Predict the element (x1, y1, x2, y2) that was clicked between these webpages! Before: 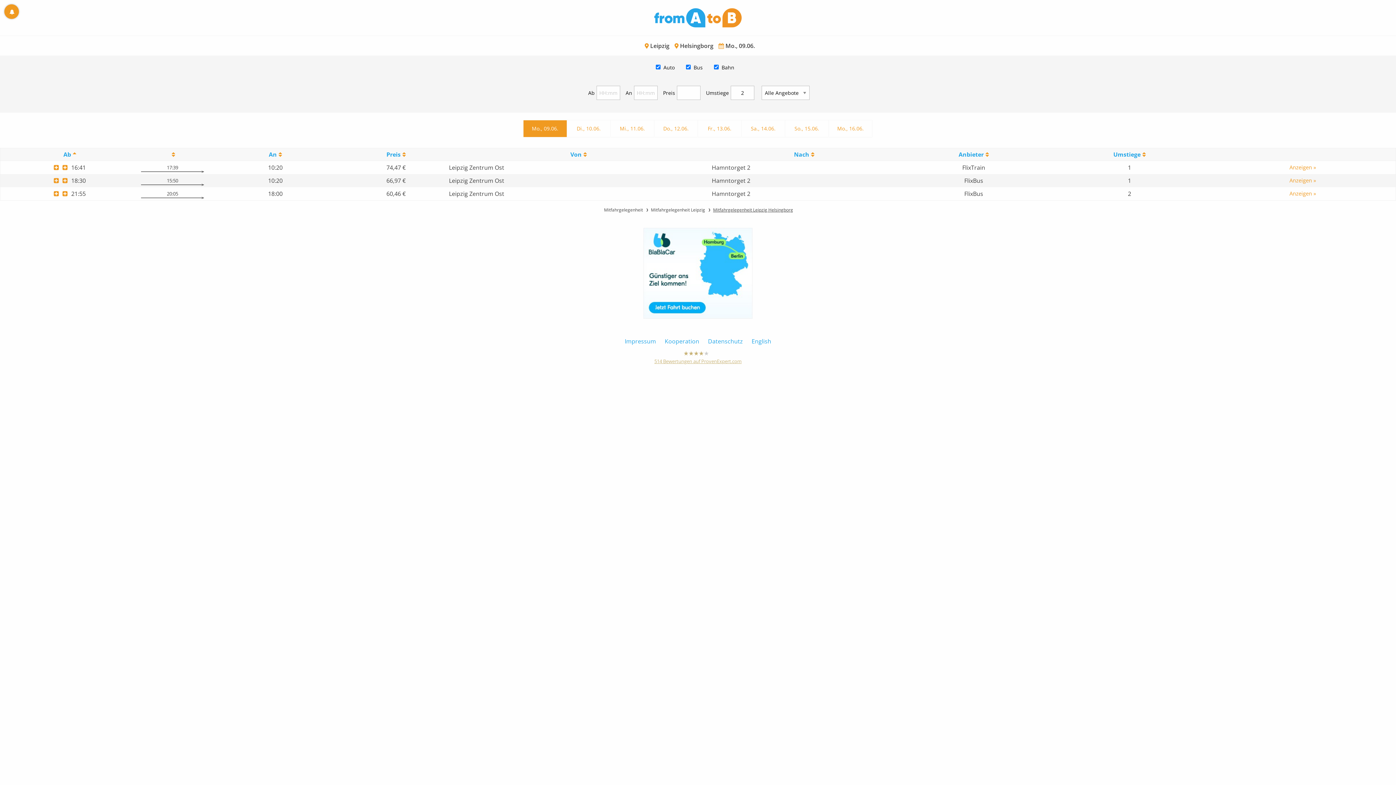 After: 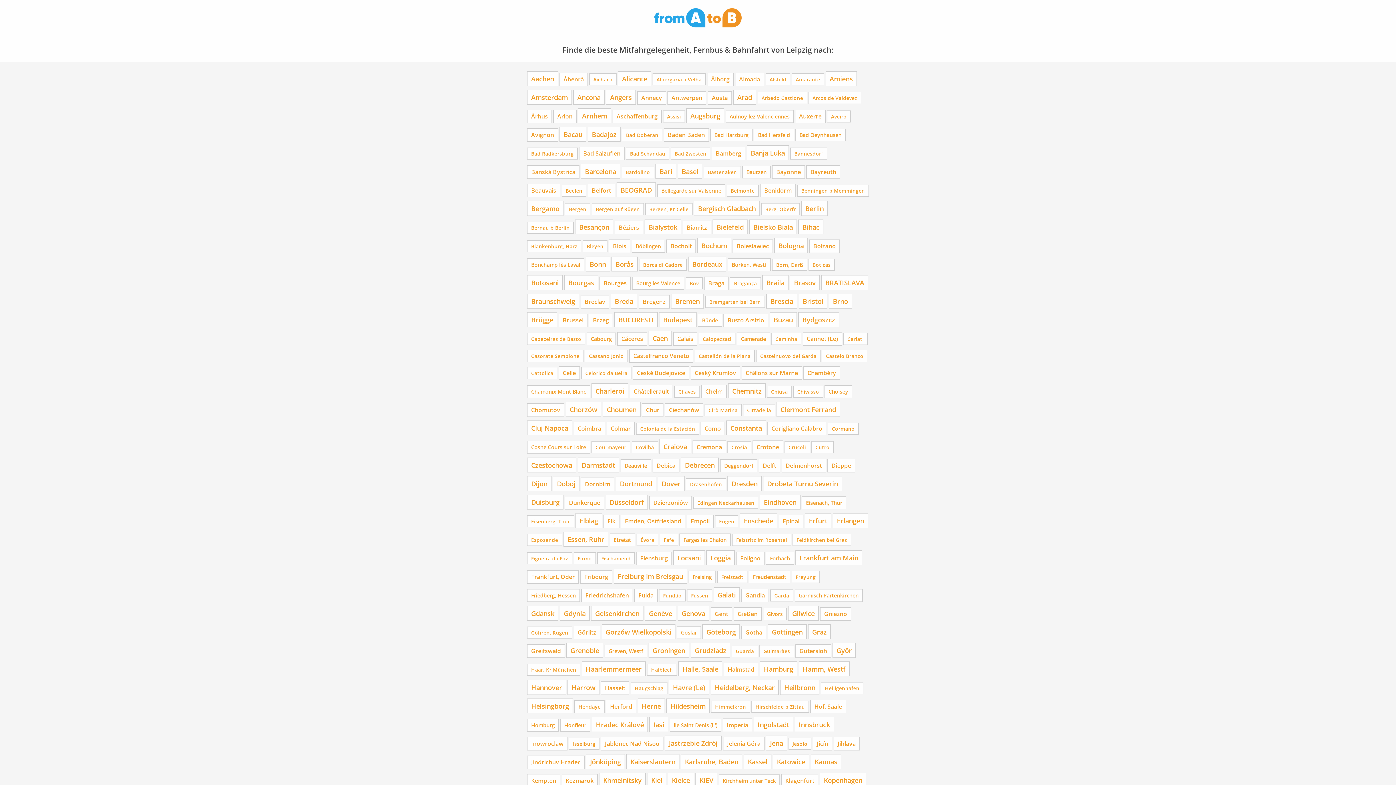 Action: label: Mitfahrgelegenheit Leipzig bbox: (651, 206, 705, 213)